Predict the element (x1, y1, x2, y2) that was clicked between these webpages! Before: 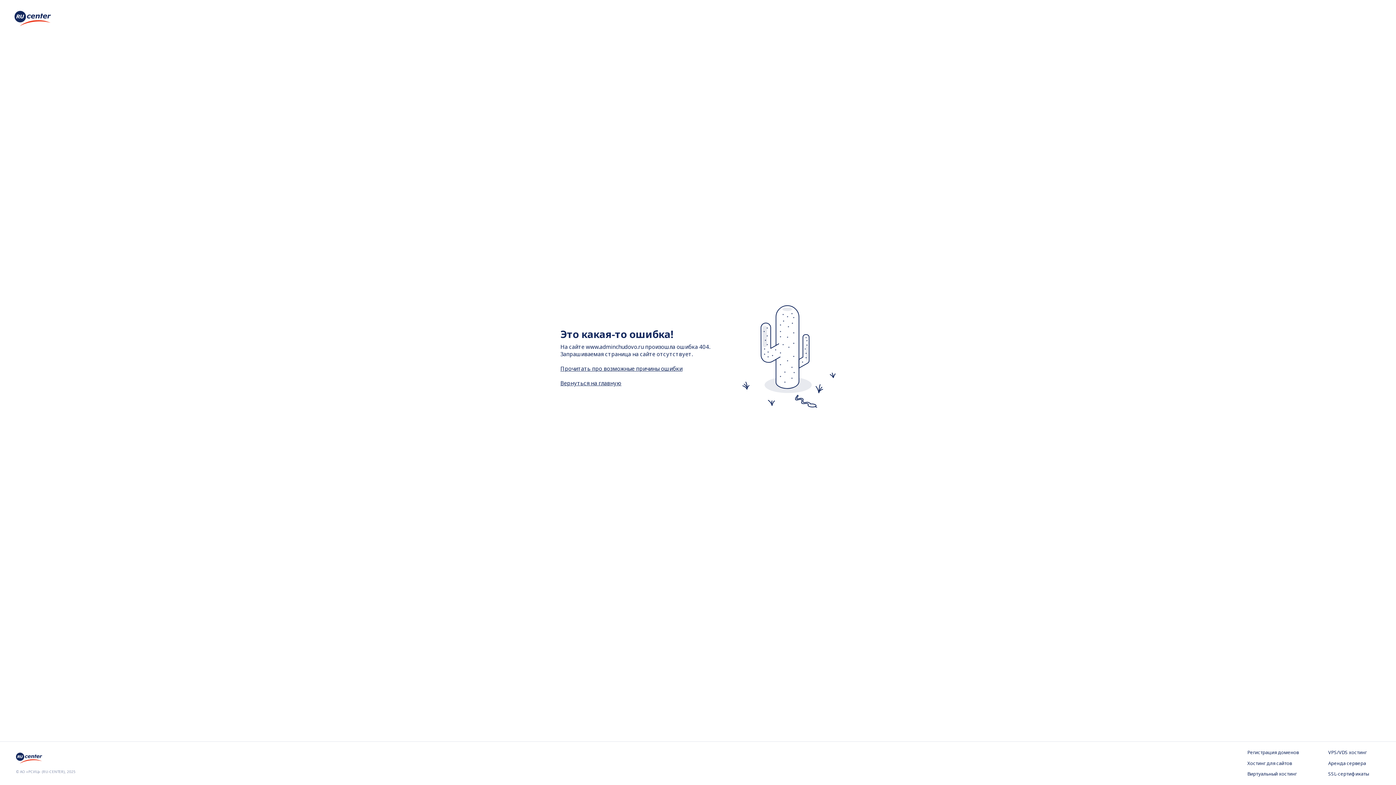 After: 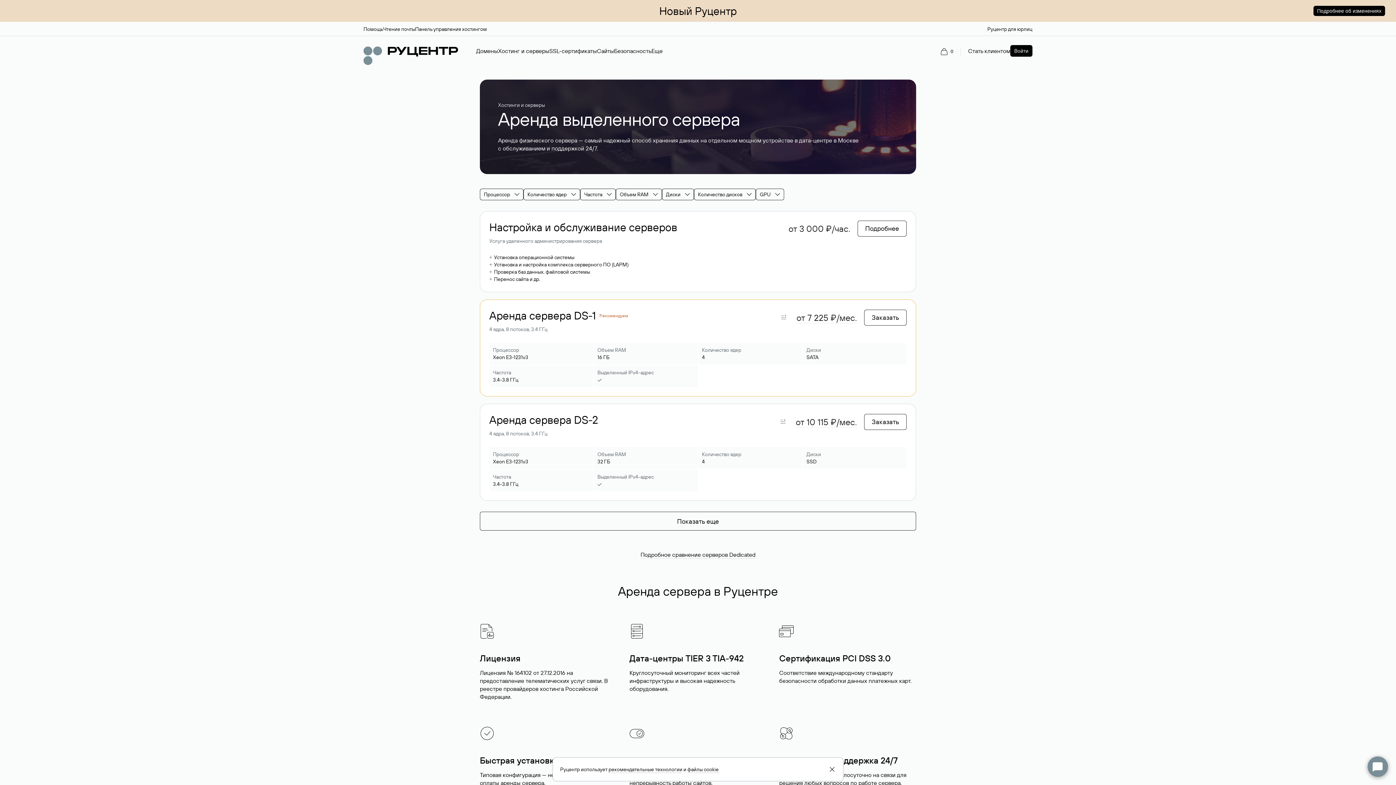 Action: bbox: (1328, 760, 1380, 767) label: Аренда сервера